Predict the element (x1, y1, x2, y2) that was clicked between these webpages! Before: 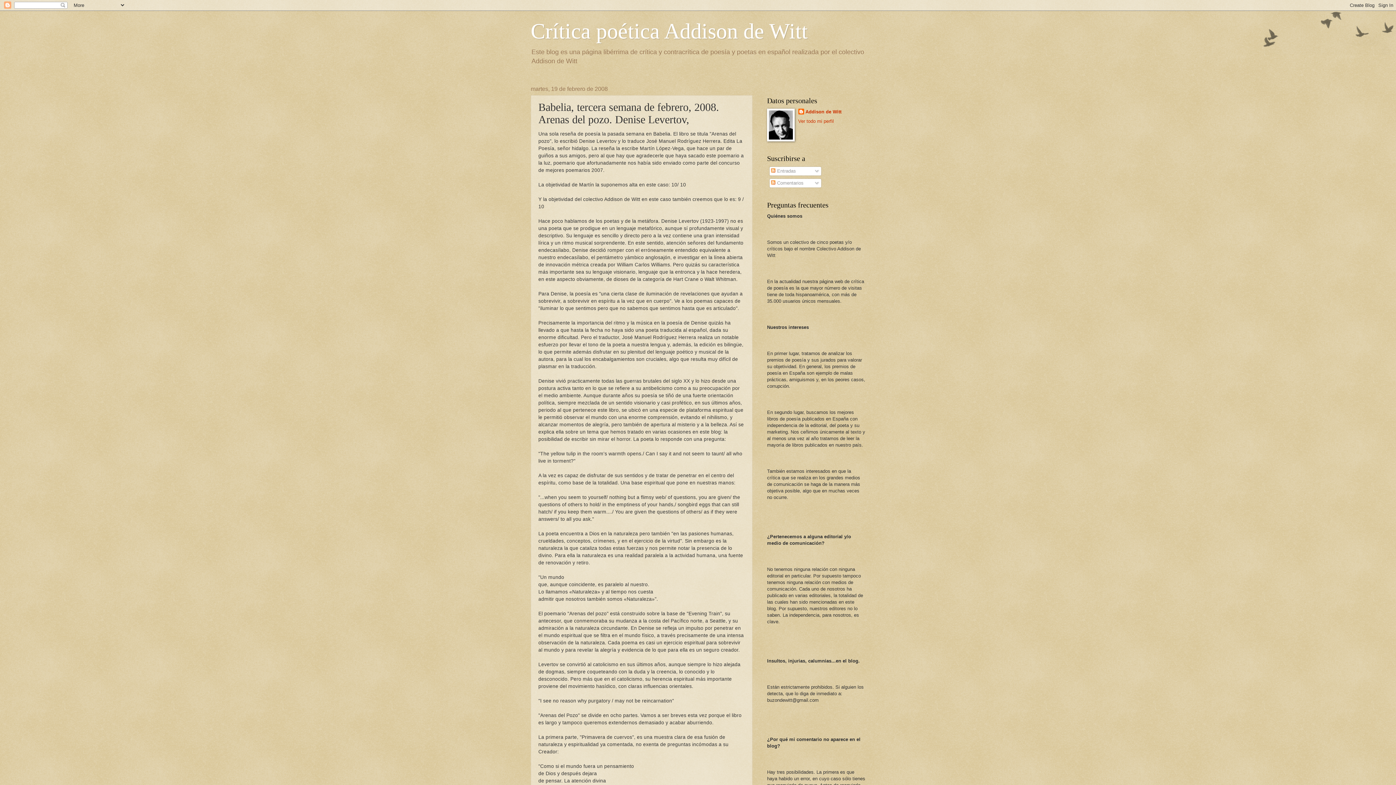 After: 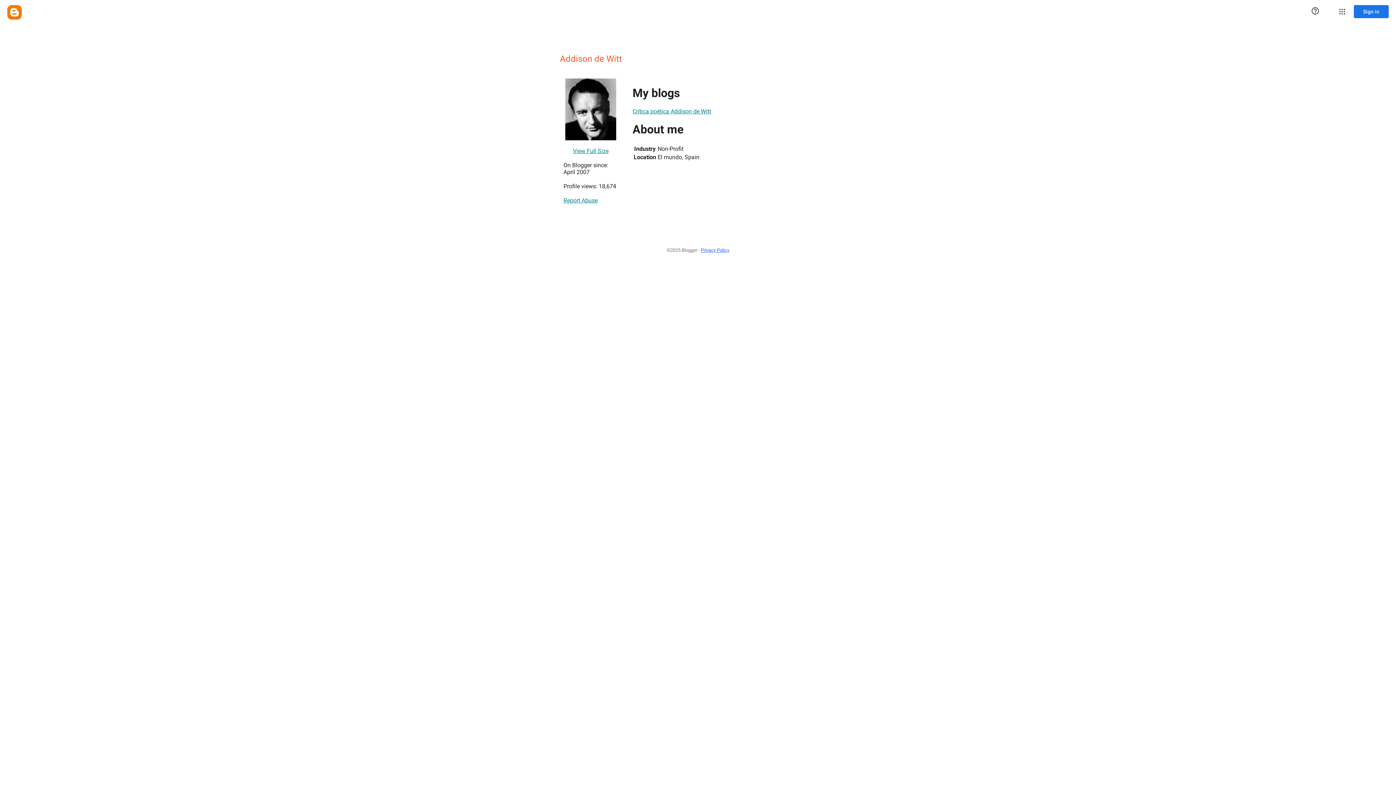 Action: label: Addison de Witt bbox: (798, 108, 841, 116)